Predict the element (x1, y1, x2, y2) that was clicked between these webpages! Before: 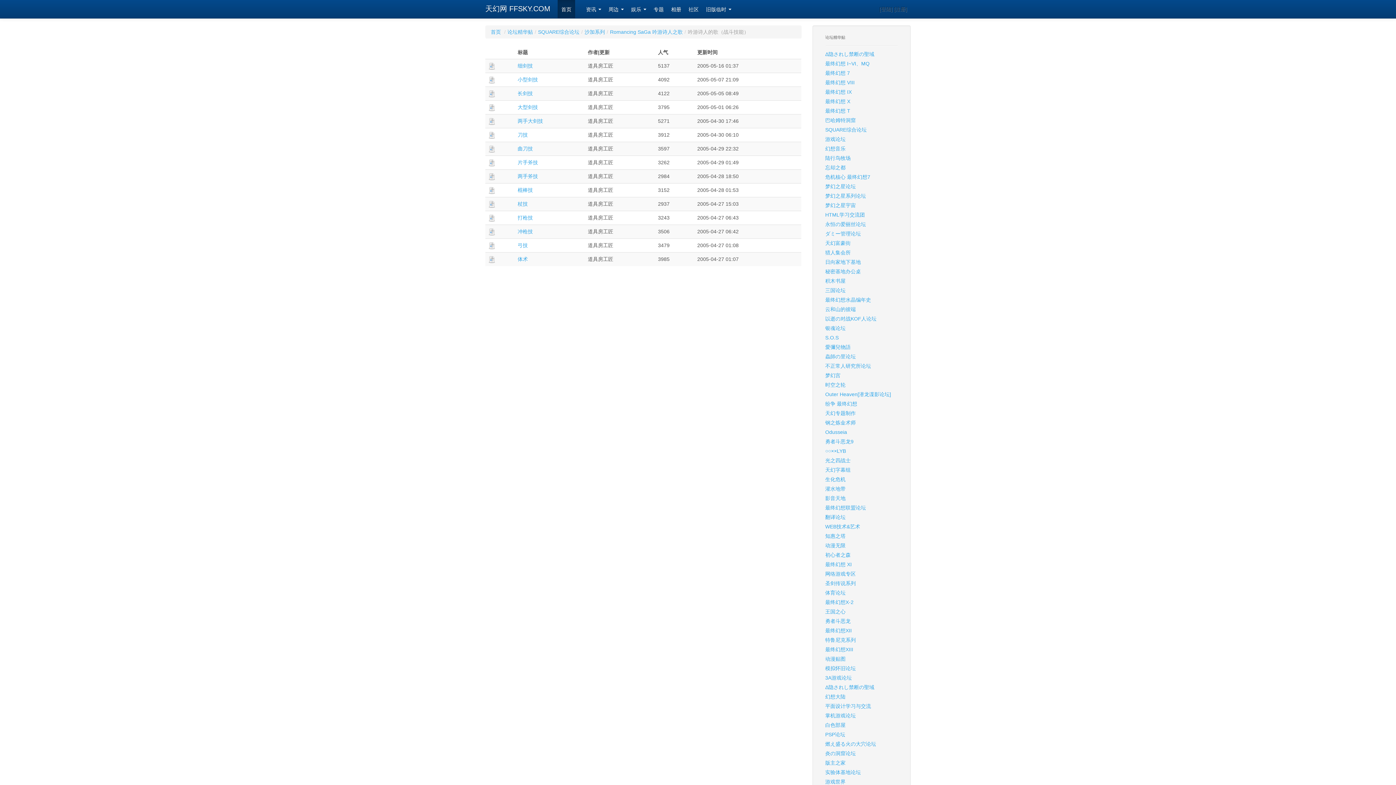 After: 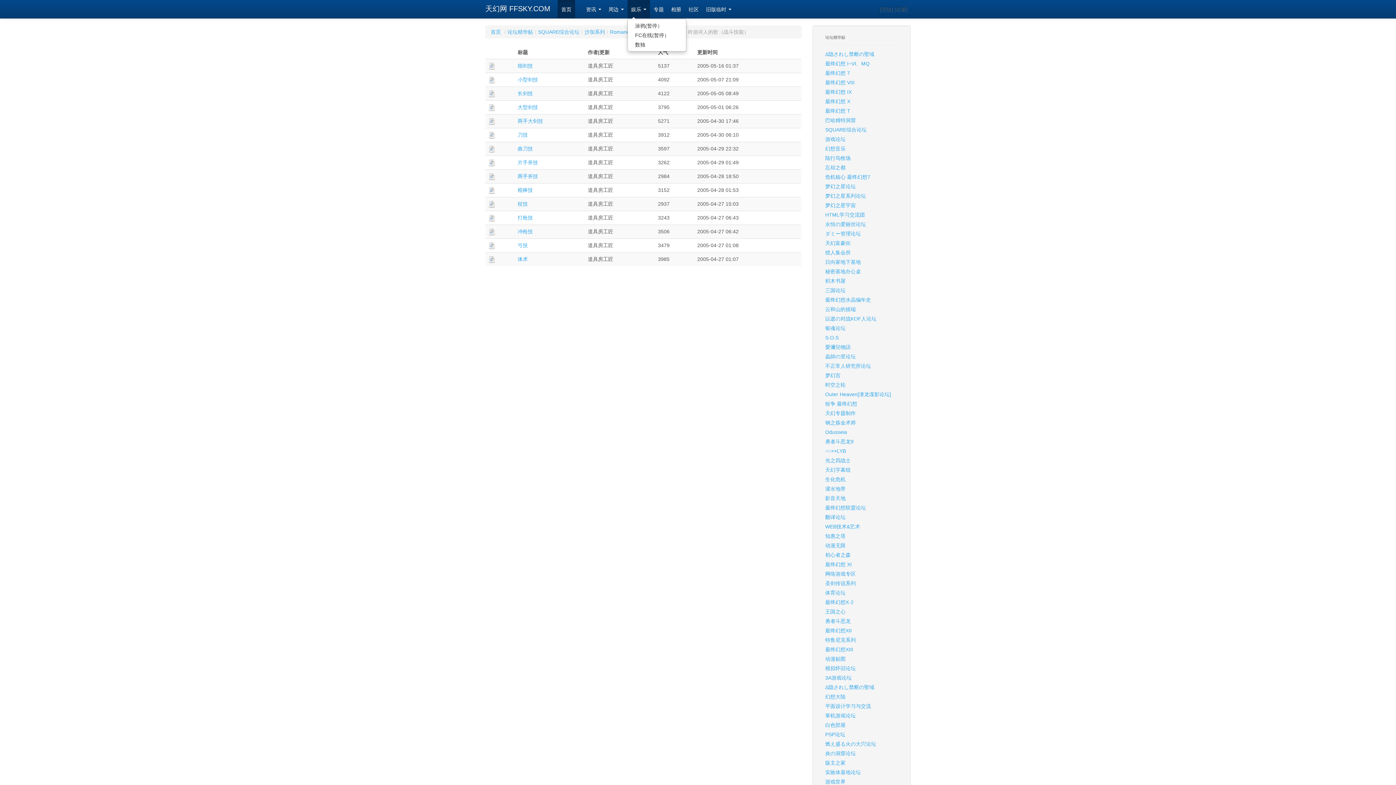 Action: label: 娱乐  bbox: (627, 0, 650, 18)